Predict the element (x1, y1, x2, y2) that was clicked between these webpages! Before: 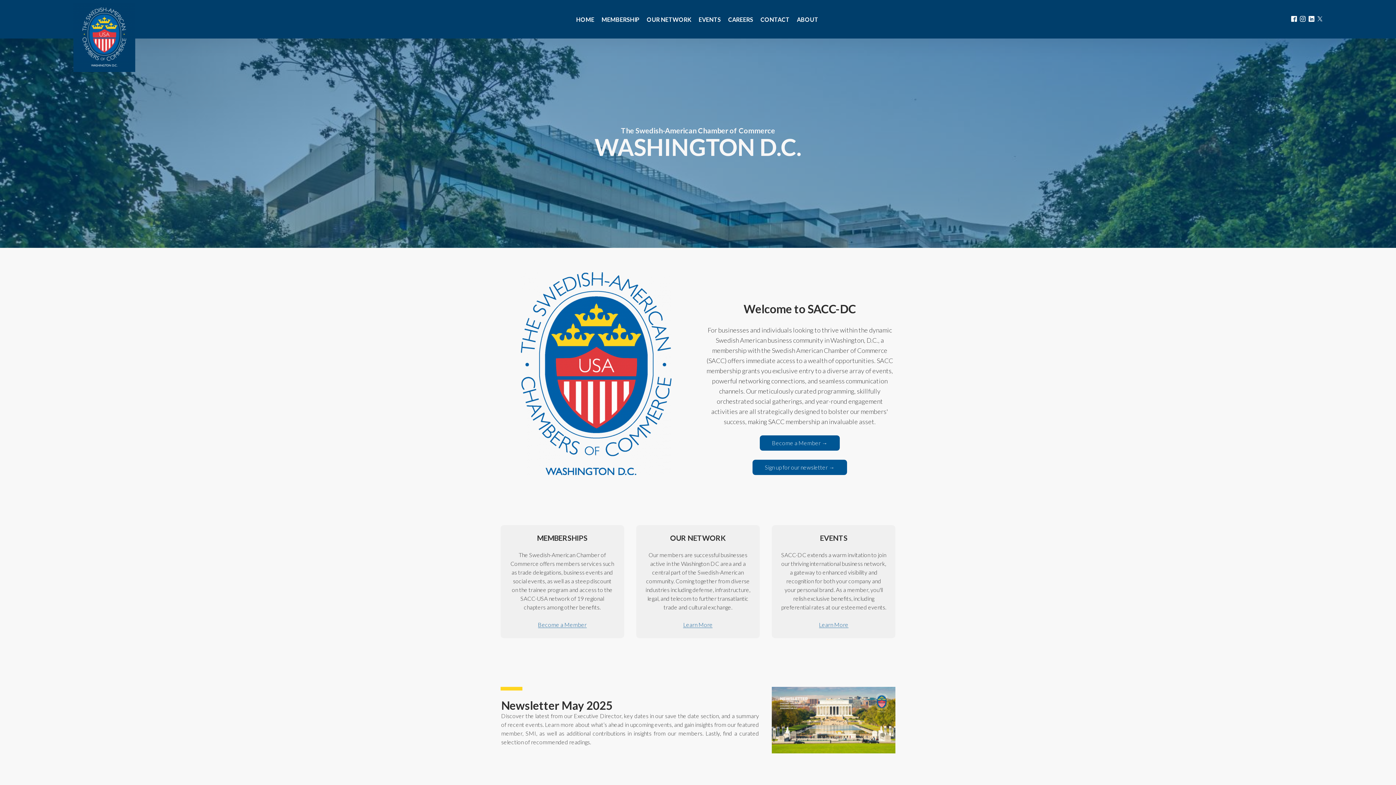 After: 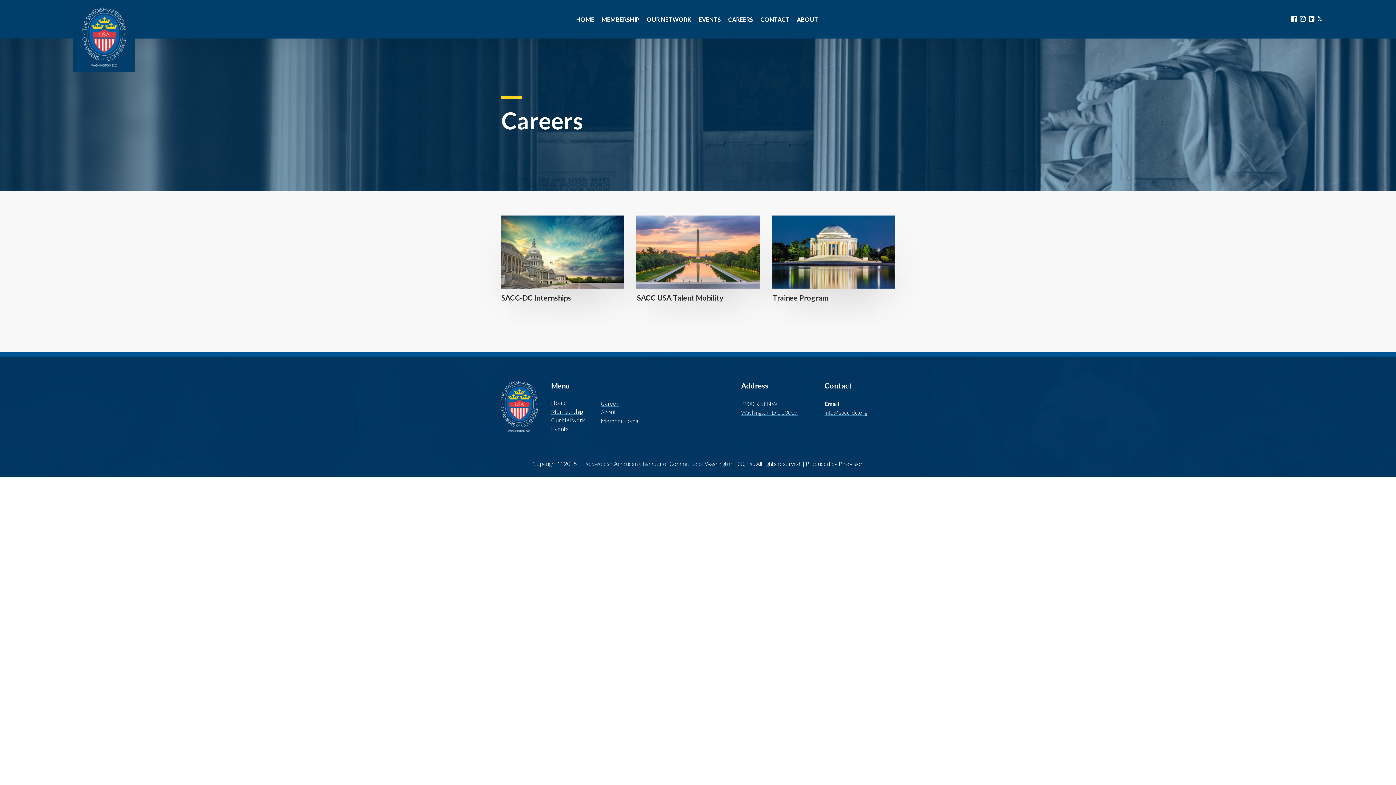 Action: label: CAREERS bbox: (726, 12, 755, 26)